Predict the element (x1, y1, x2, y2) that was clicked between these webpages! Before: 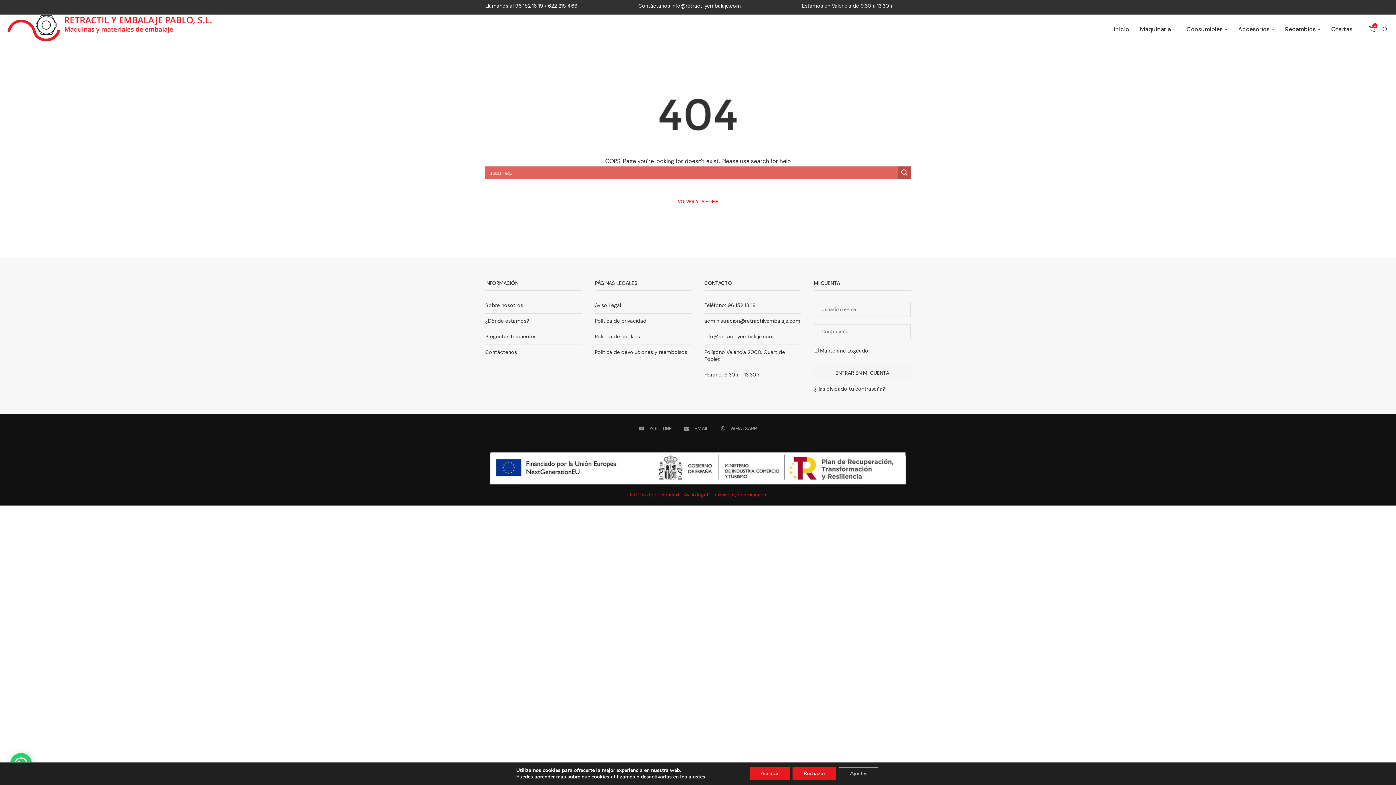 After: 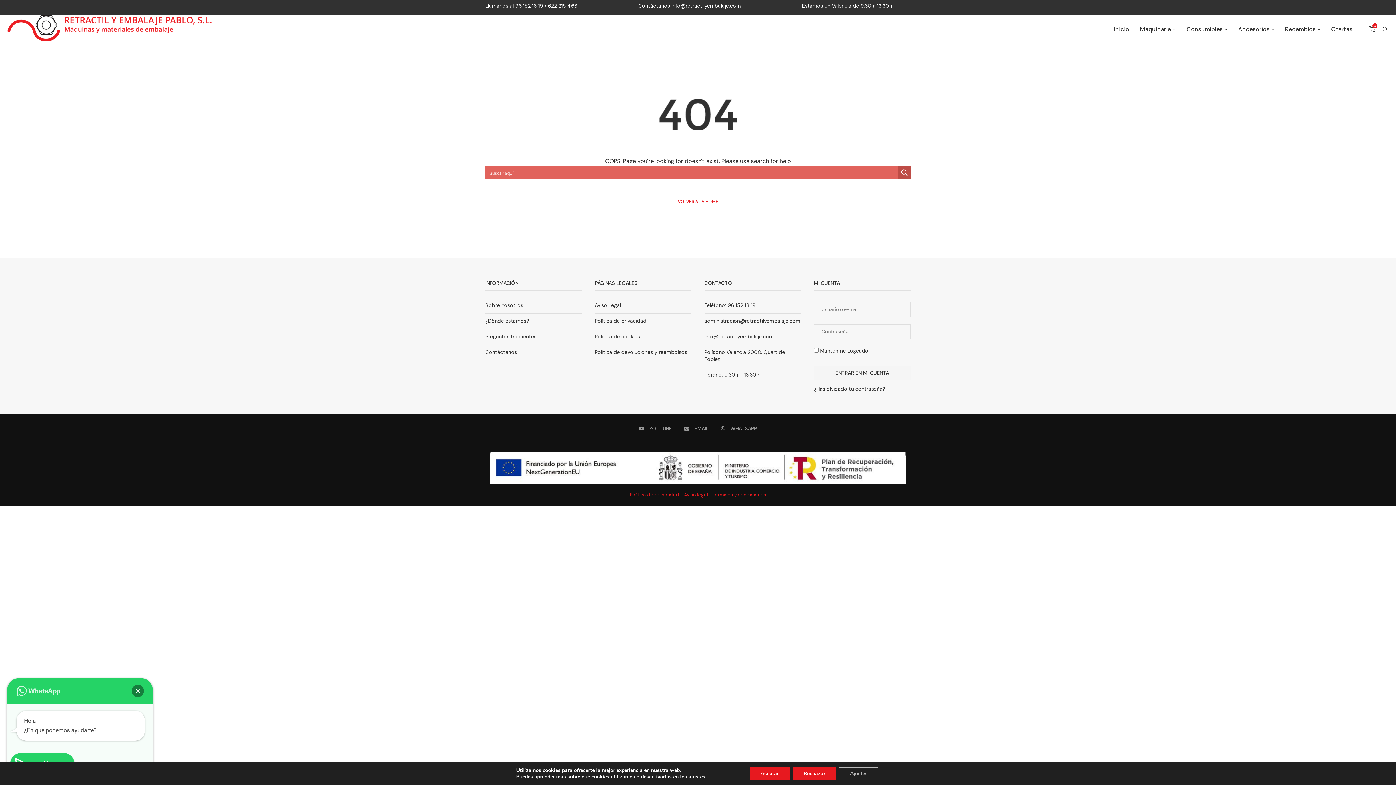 Action: label: Llámanos al 96 152 18 19 / 622 215 463 bbox: (485, 0, 577, 11)